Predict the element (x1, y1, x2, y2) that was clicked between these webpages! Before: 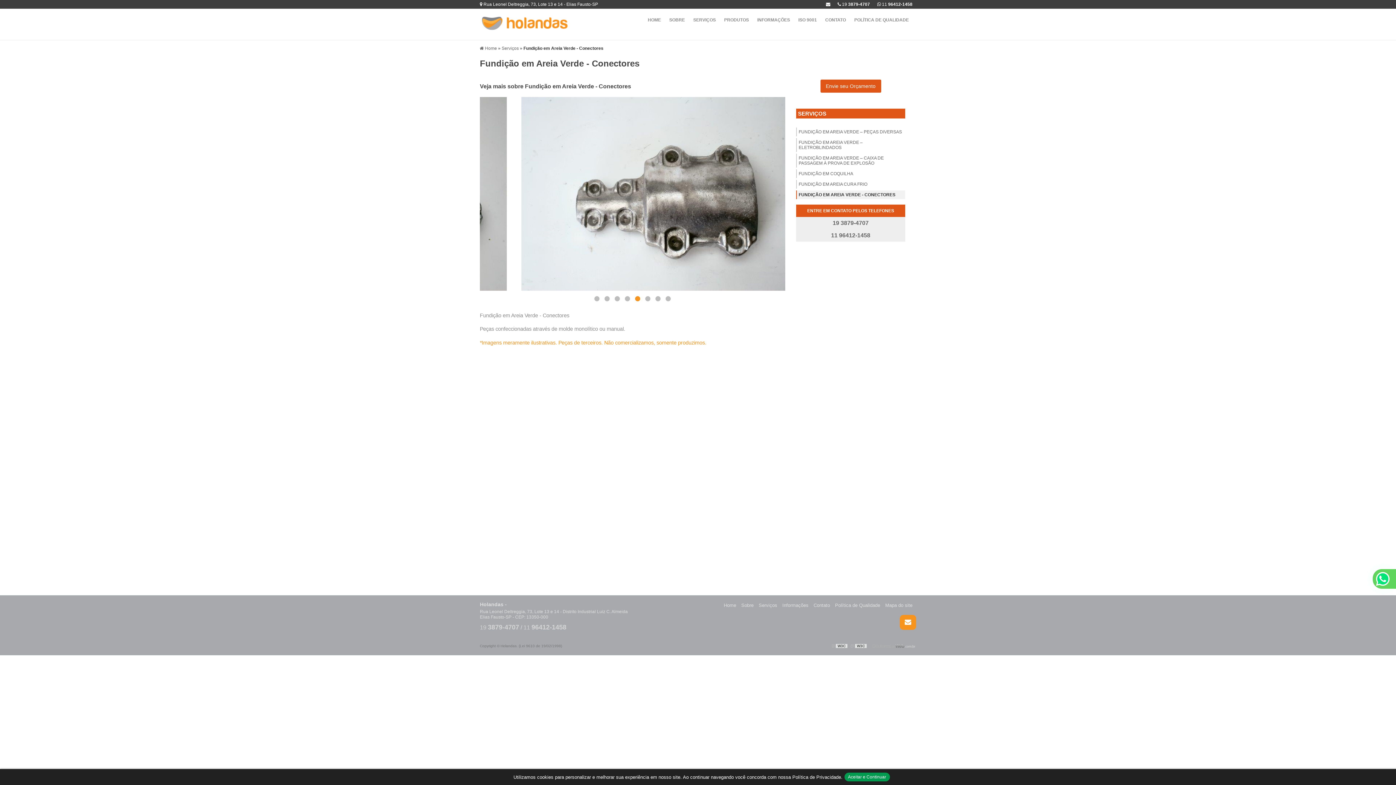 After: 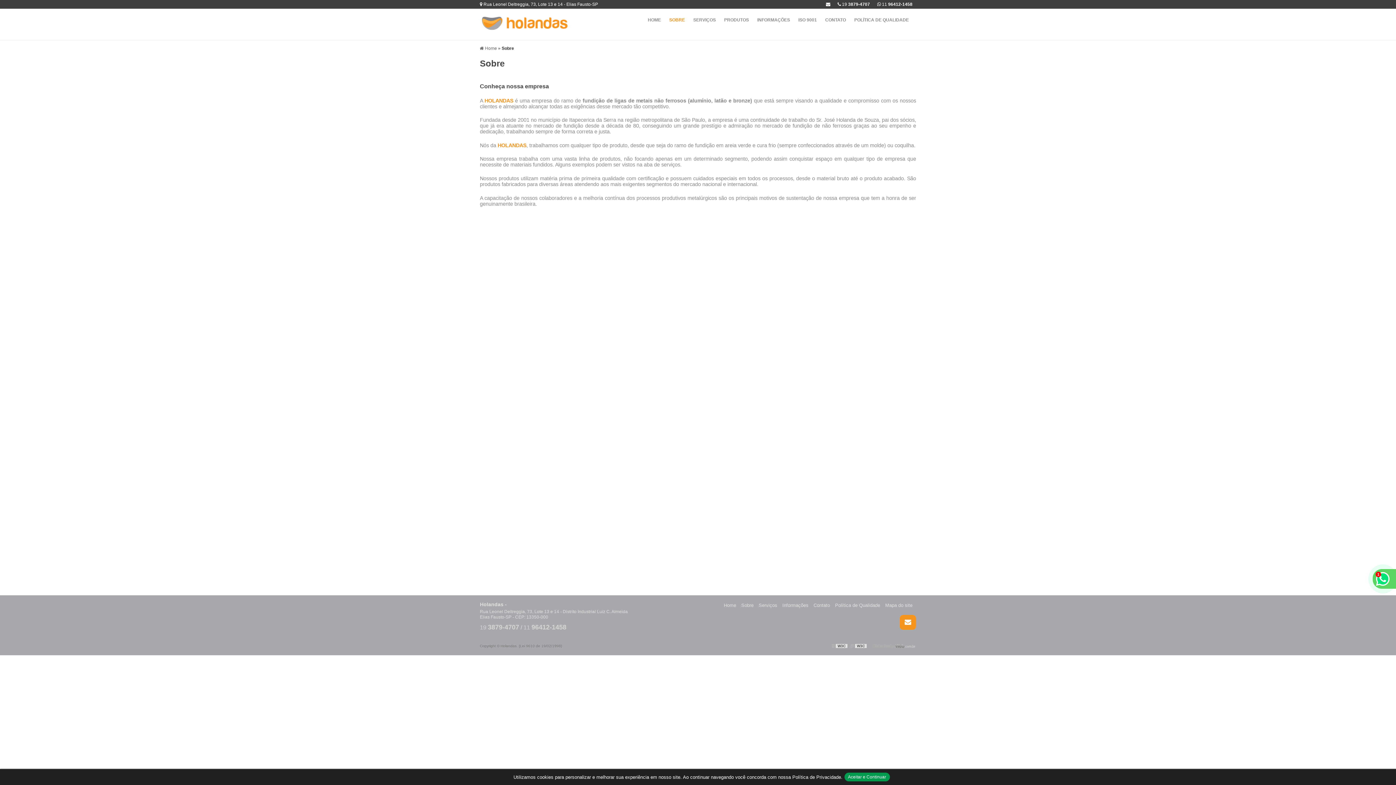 Action: label: Sobre bbox: (741, 602, 753, 608)